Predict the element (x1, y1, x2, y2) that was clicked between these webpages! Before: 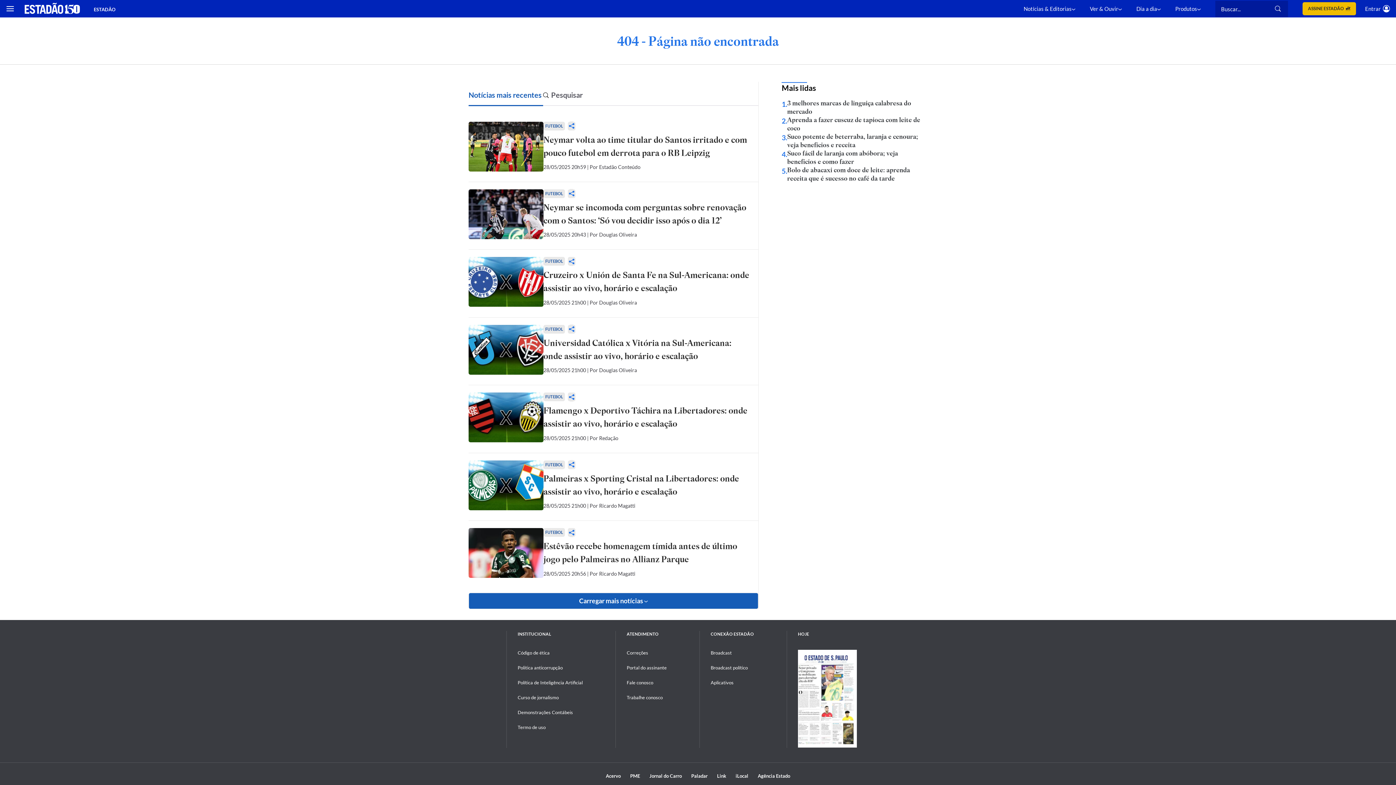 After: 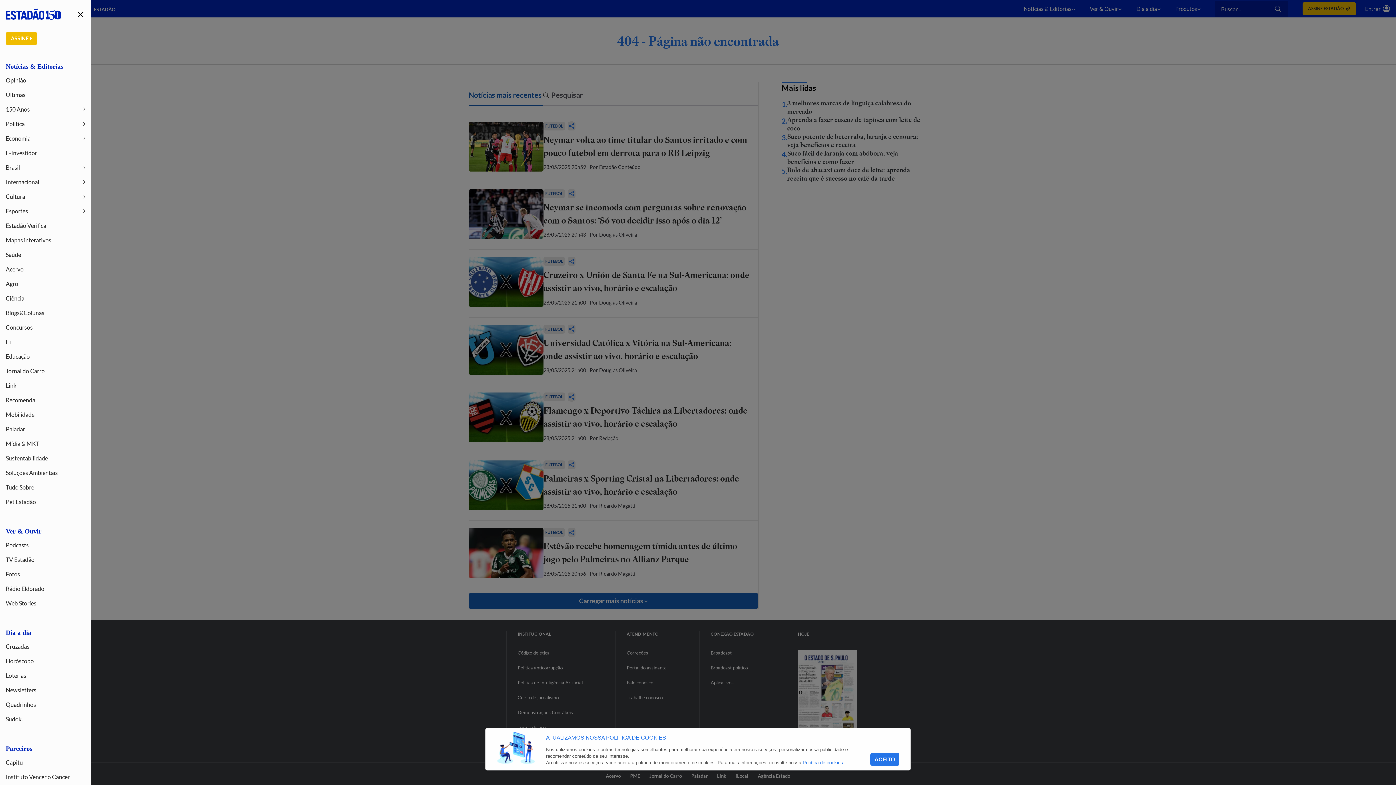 Action: bbox: (1, 0, 18, 17) label: Mostrar menu